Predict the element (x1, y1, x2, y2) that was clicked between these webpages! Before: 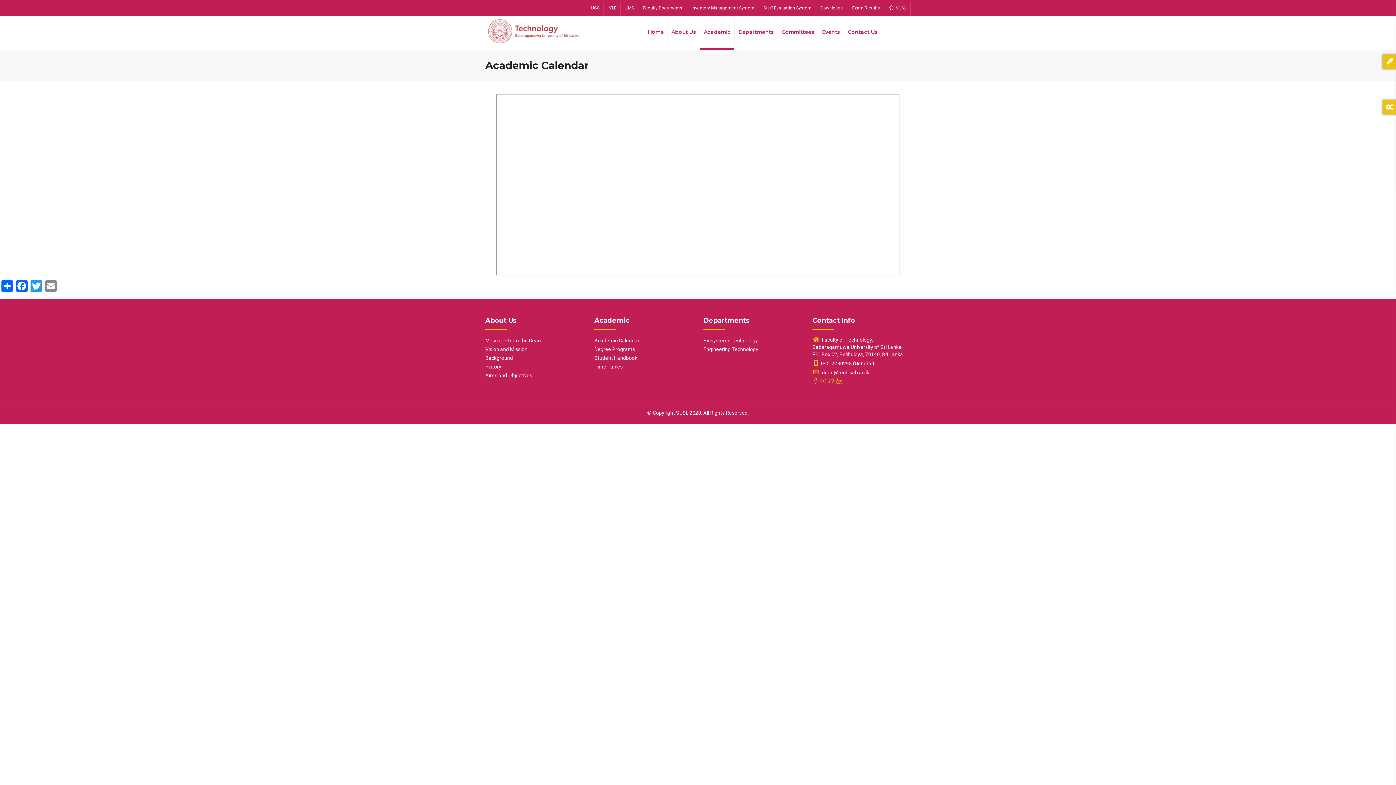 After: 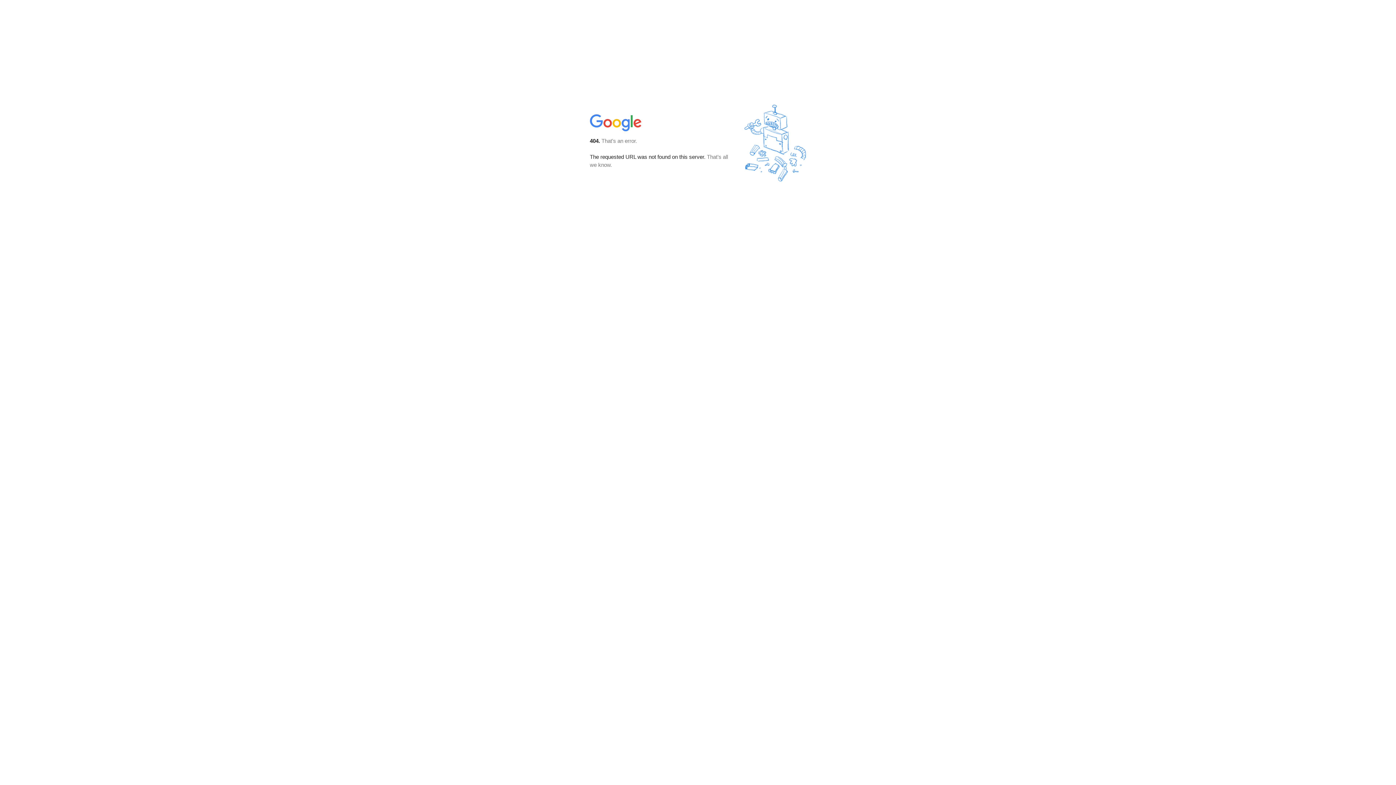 Action: label: Faculty Documents bbox: (639, 1, 686, 16)